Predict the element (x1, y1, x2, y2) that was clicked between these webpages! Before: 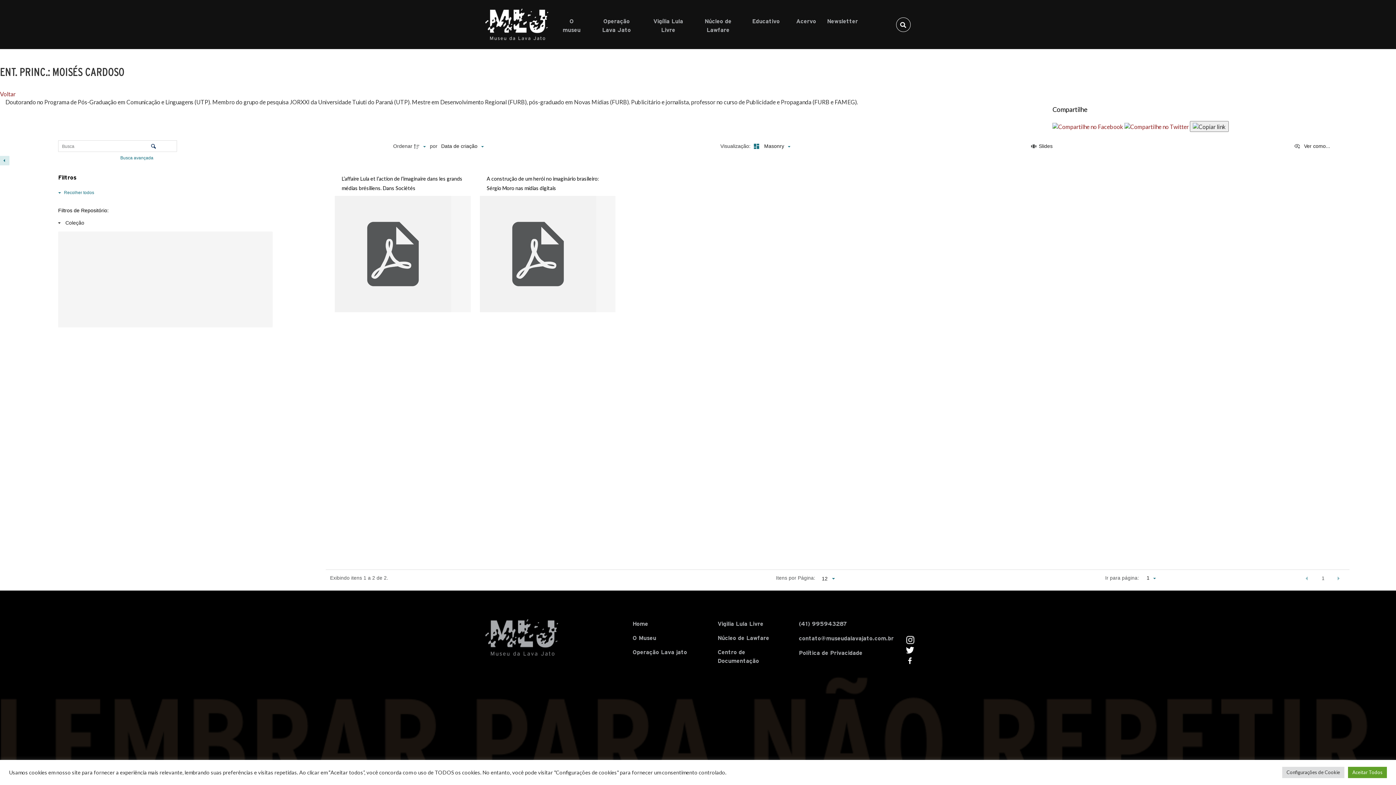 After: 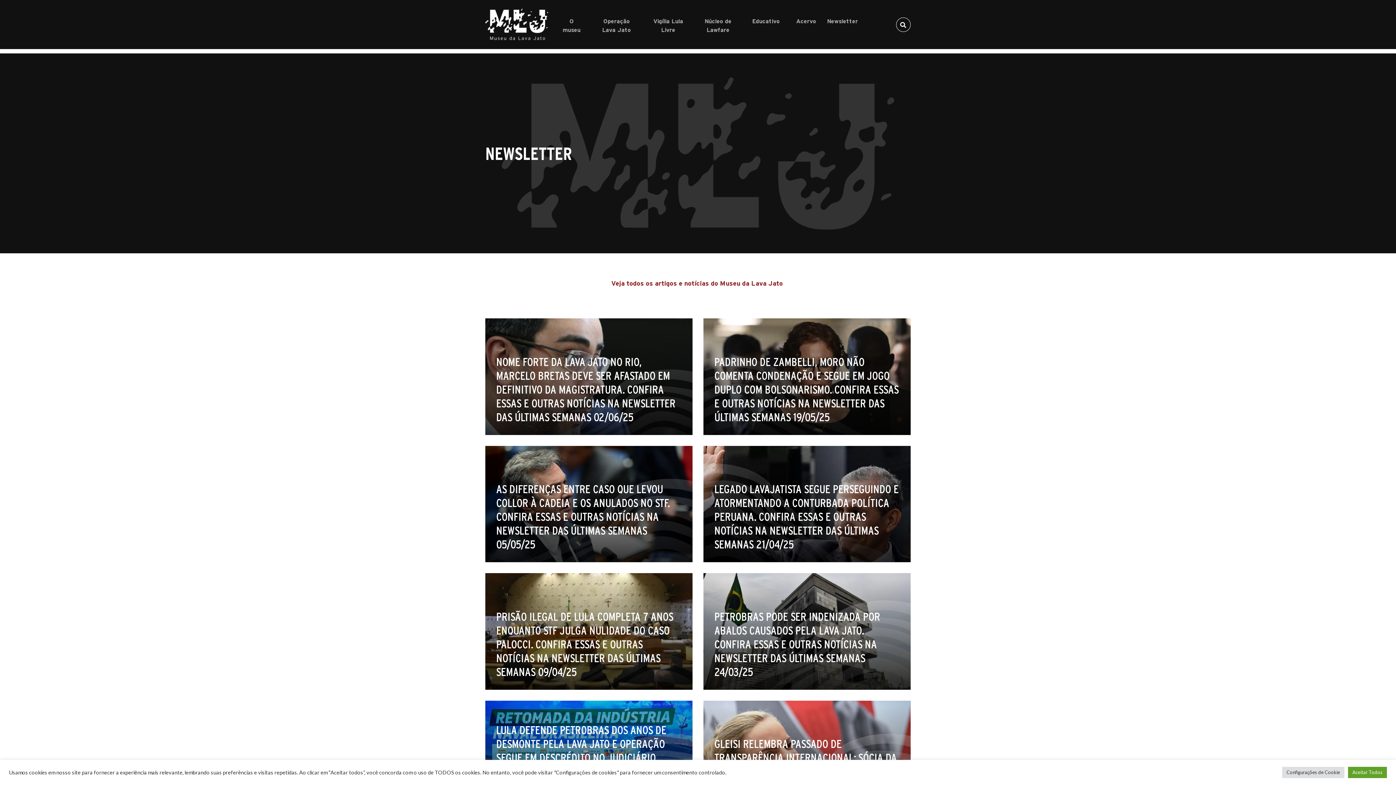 Action: label: Newsletter bbox: (827, 18, 858, 24)